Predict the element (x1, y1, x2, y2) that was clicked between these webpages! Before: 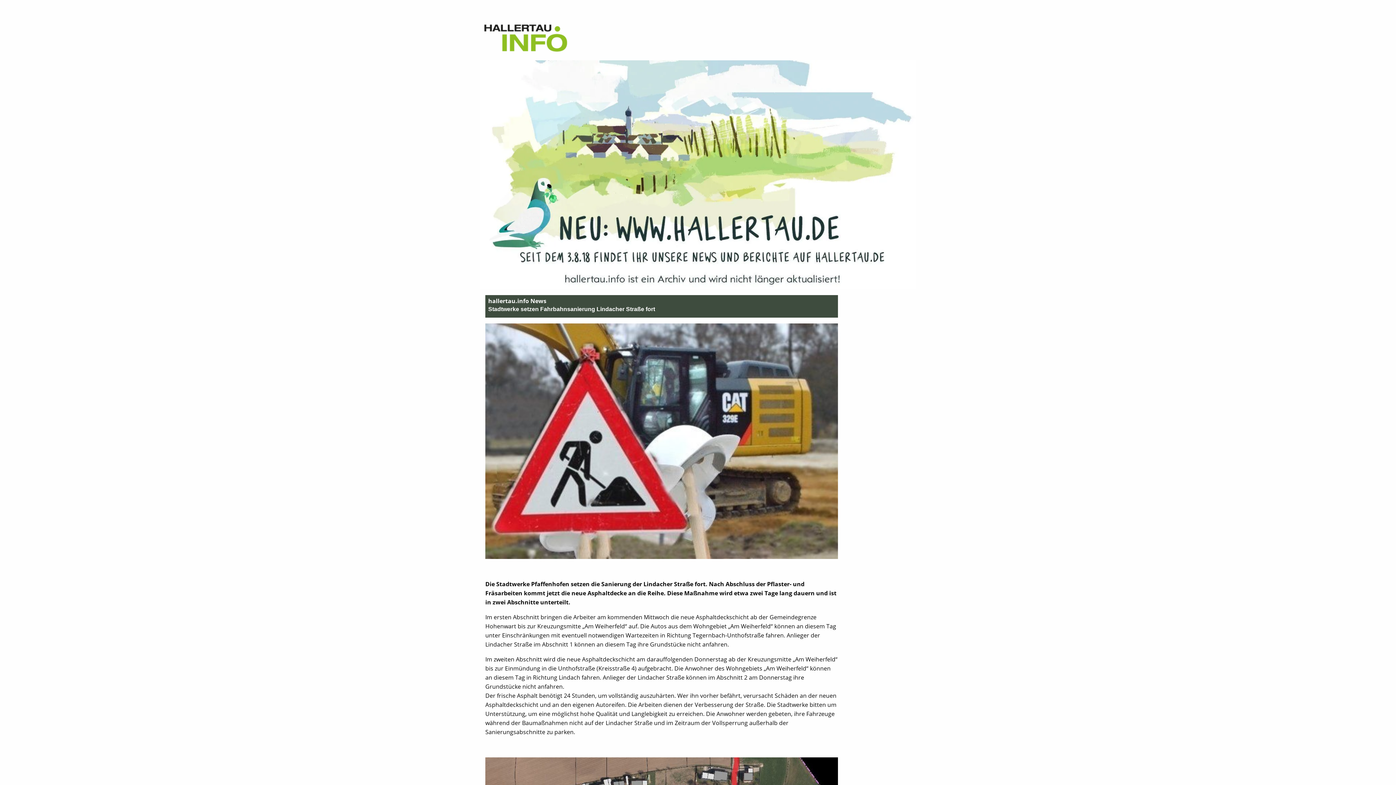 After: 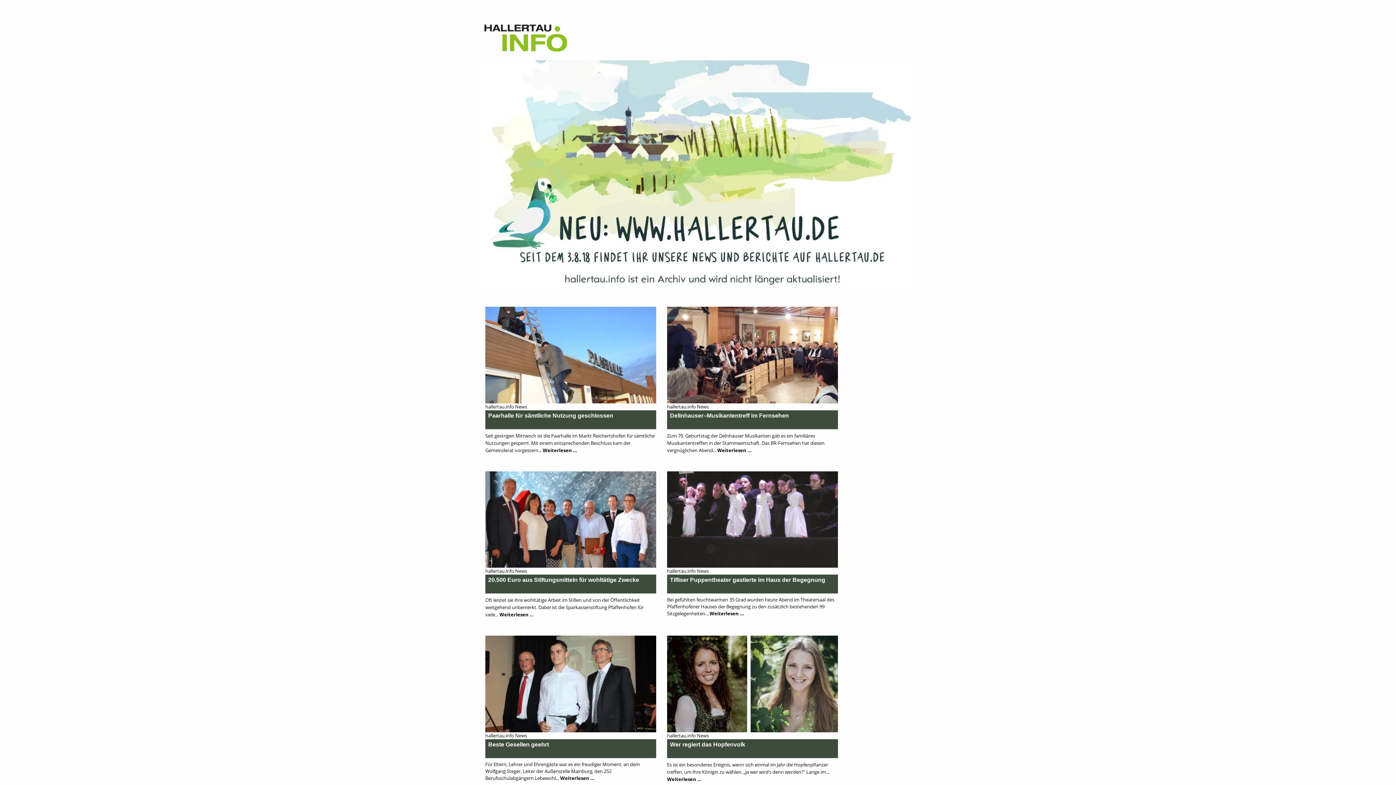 Action: bbox: (480, 26, 589, 32)